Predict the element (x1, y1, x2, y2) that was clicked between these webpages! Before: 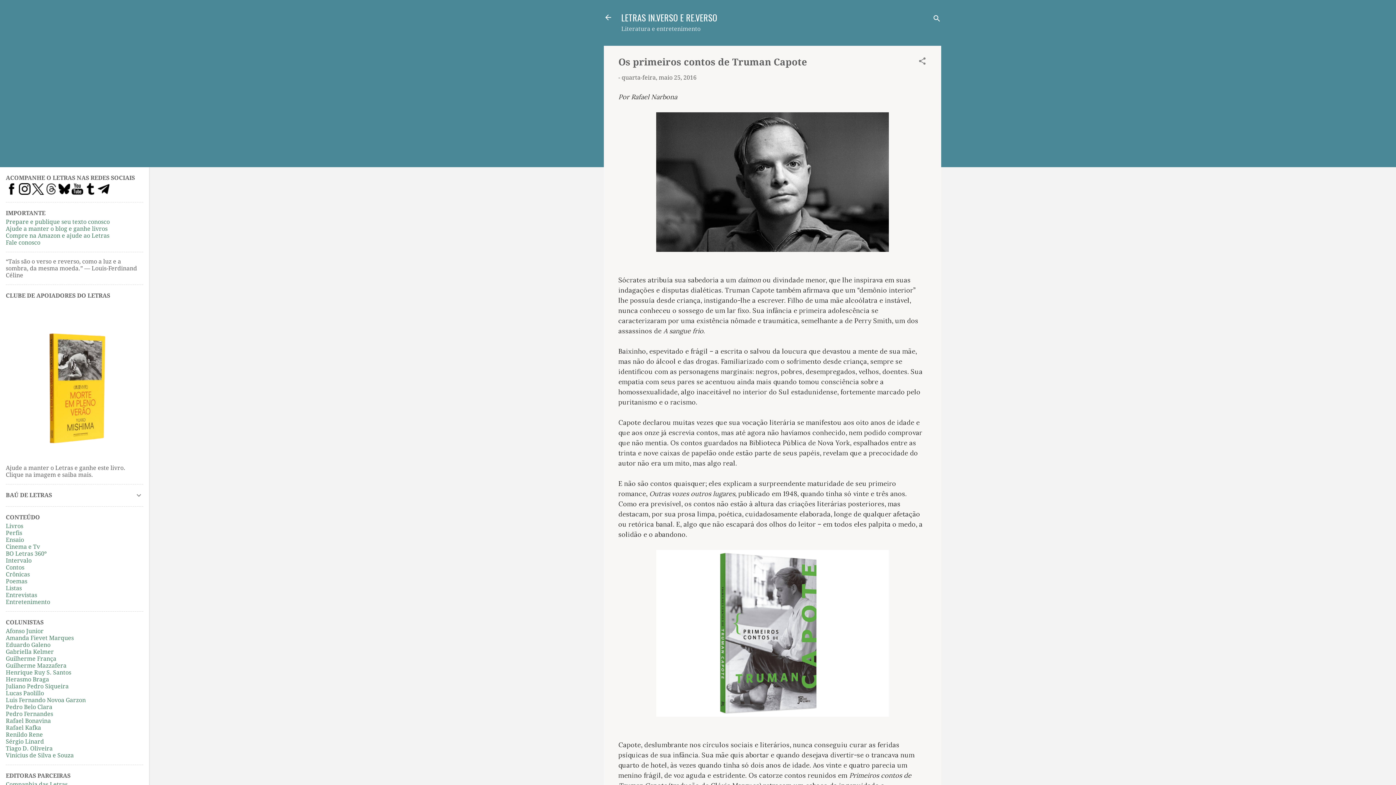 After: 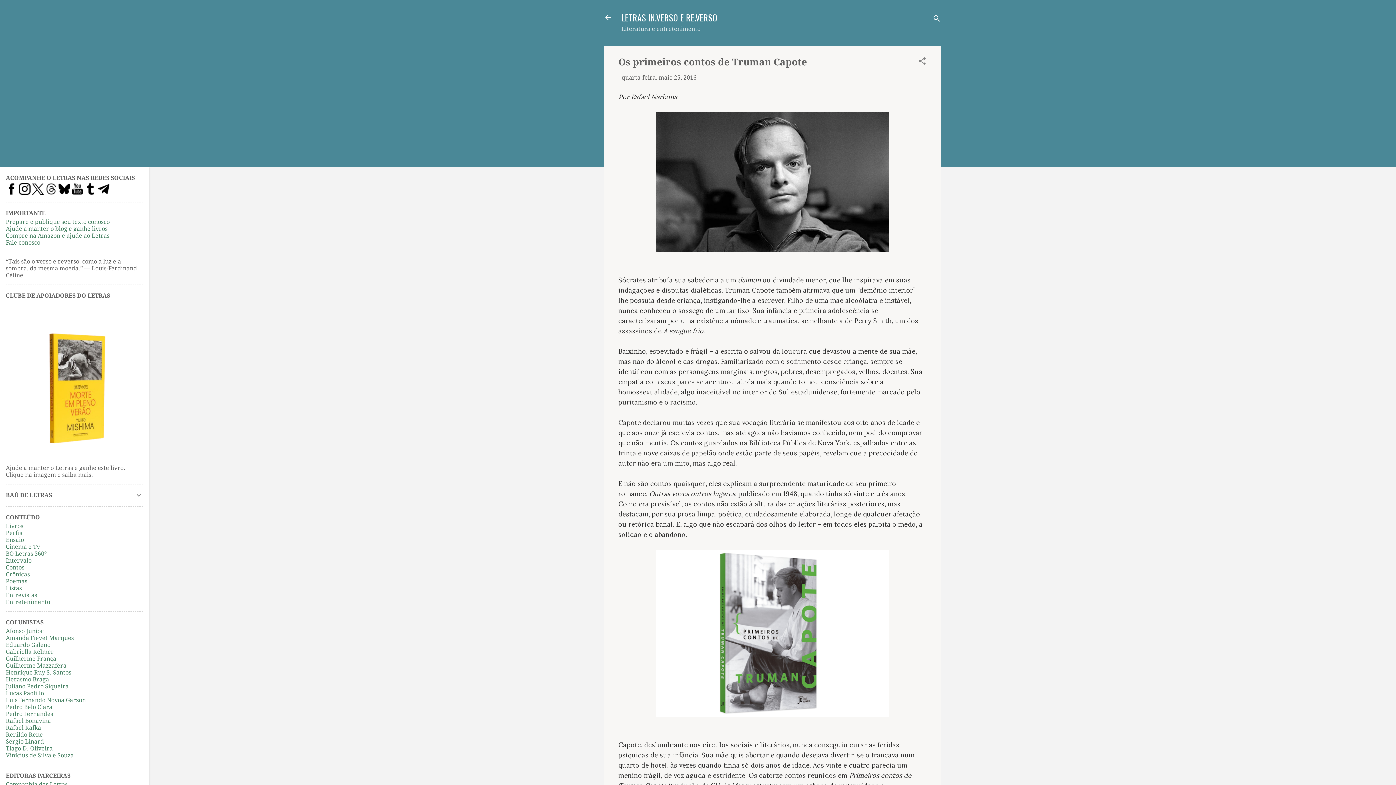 Action: bbox: (45, 189, 57, 196)